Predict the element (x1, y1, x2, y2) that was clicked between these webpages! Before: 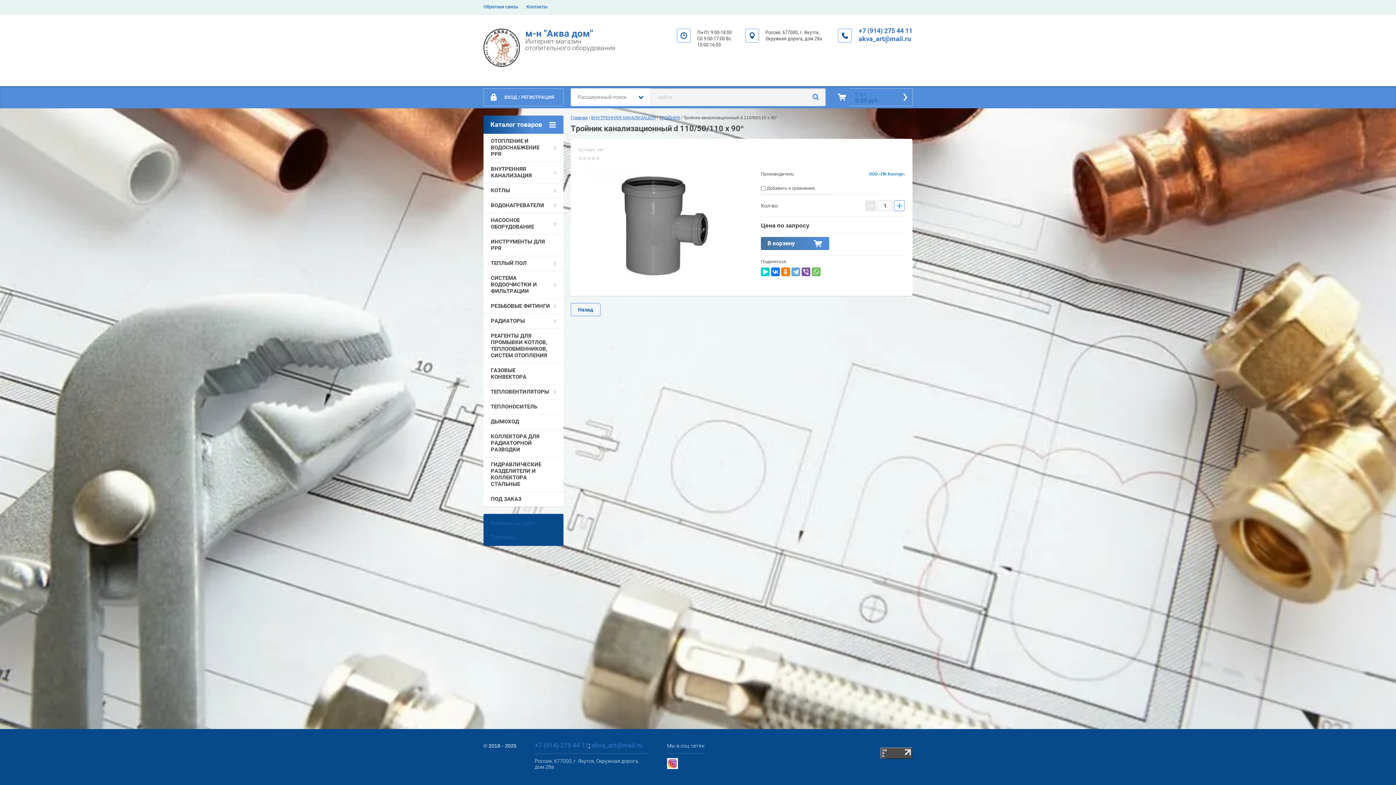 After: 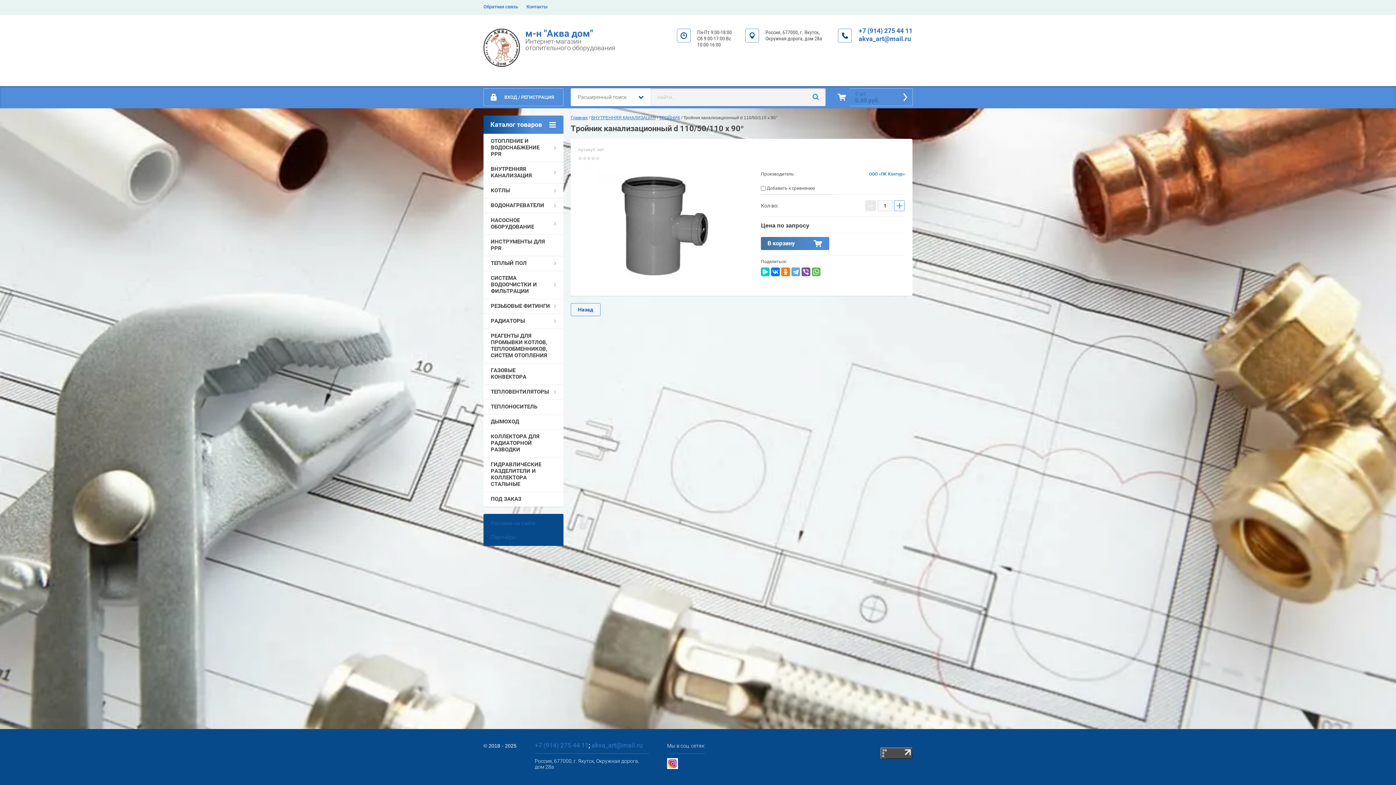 Action: label: − bbox: (865, 200, 876, 211)